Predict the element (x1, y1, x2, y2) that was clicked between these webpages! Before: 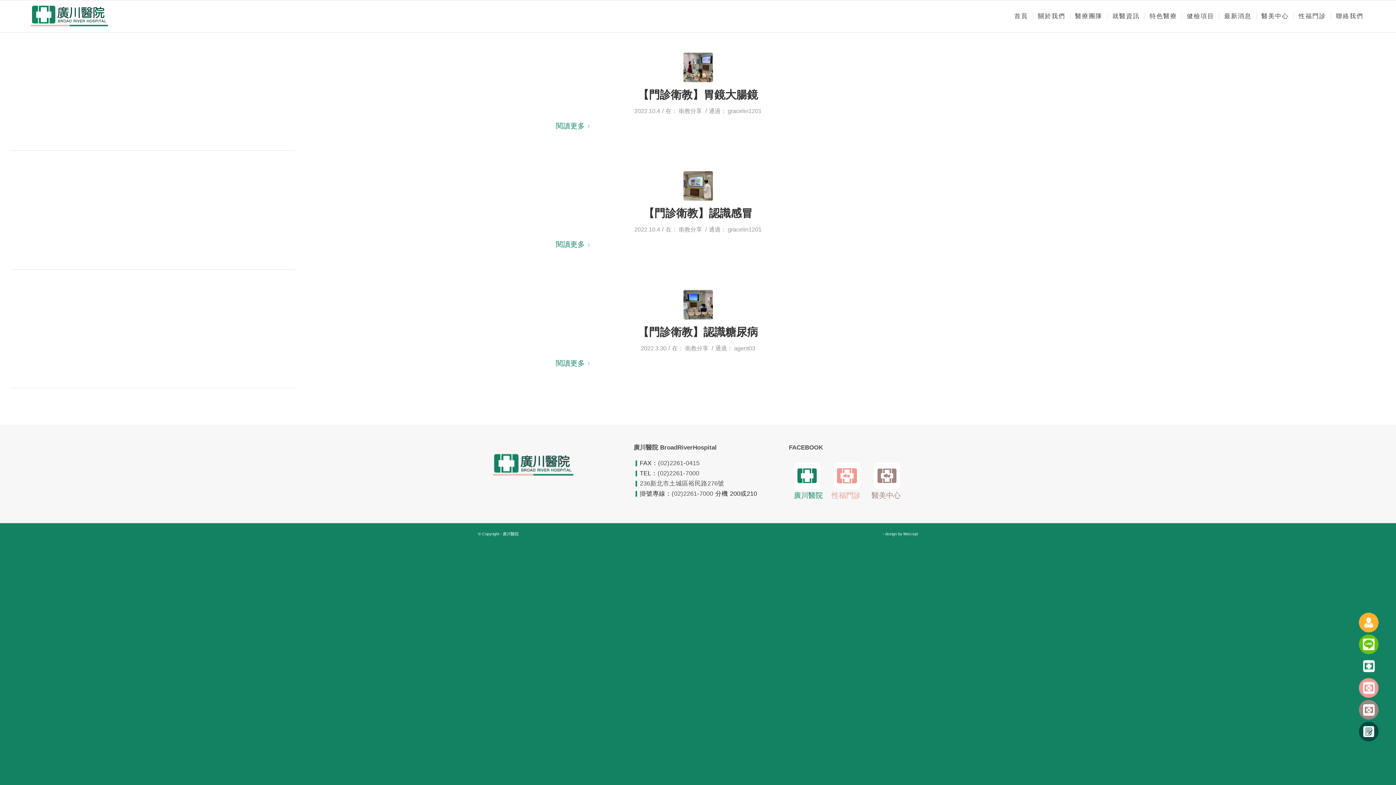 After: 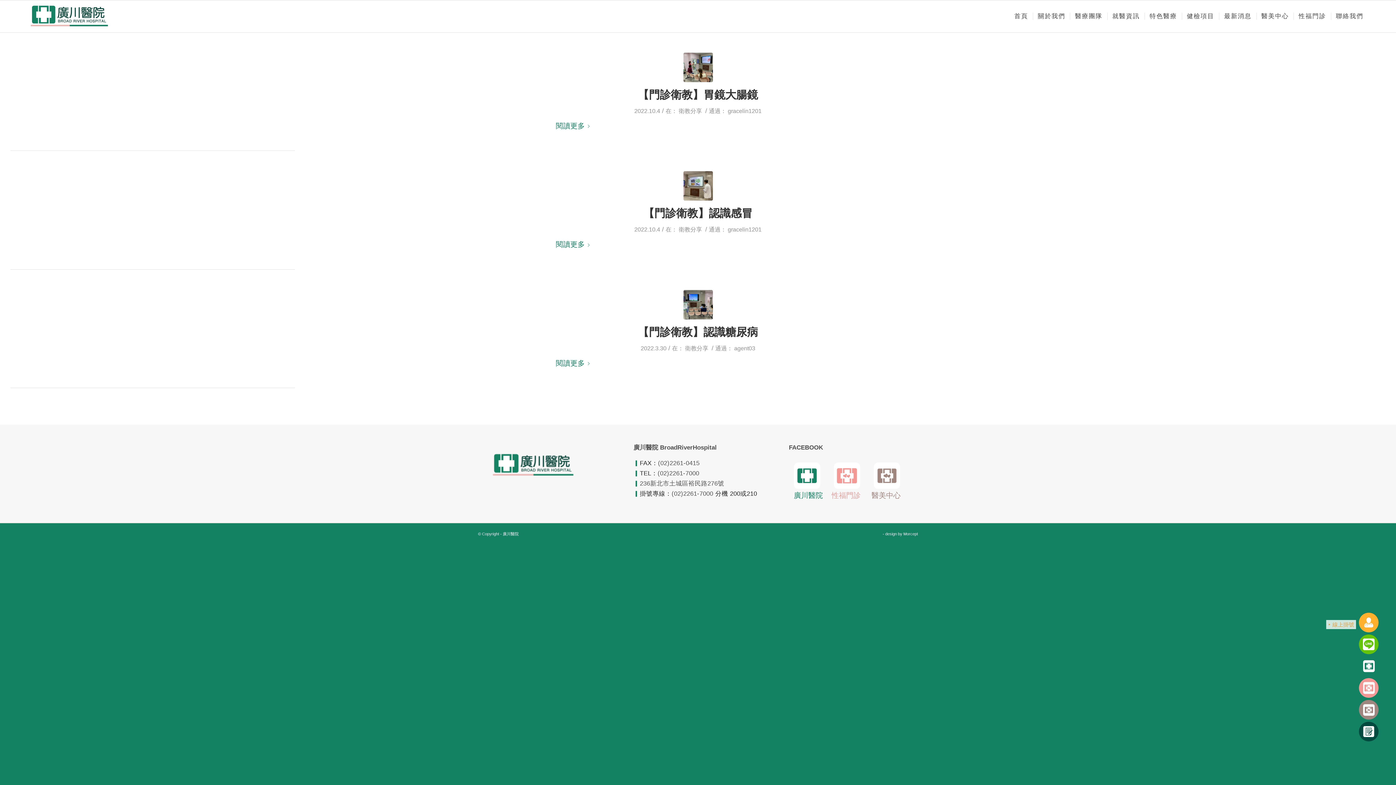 Action: bbox: (1359, 613, 1378, 632)